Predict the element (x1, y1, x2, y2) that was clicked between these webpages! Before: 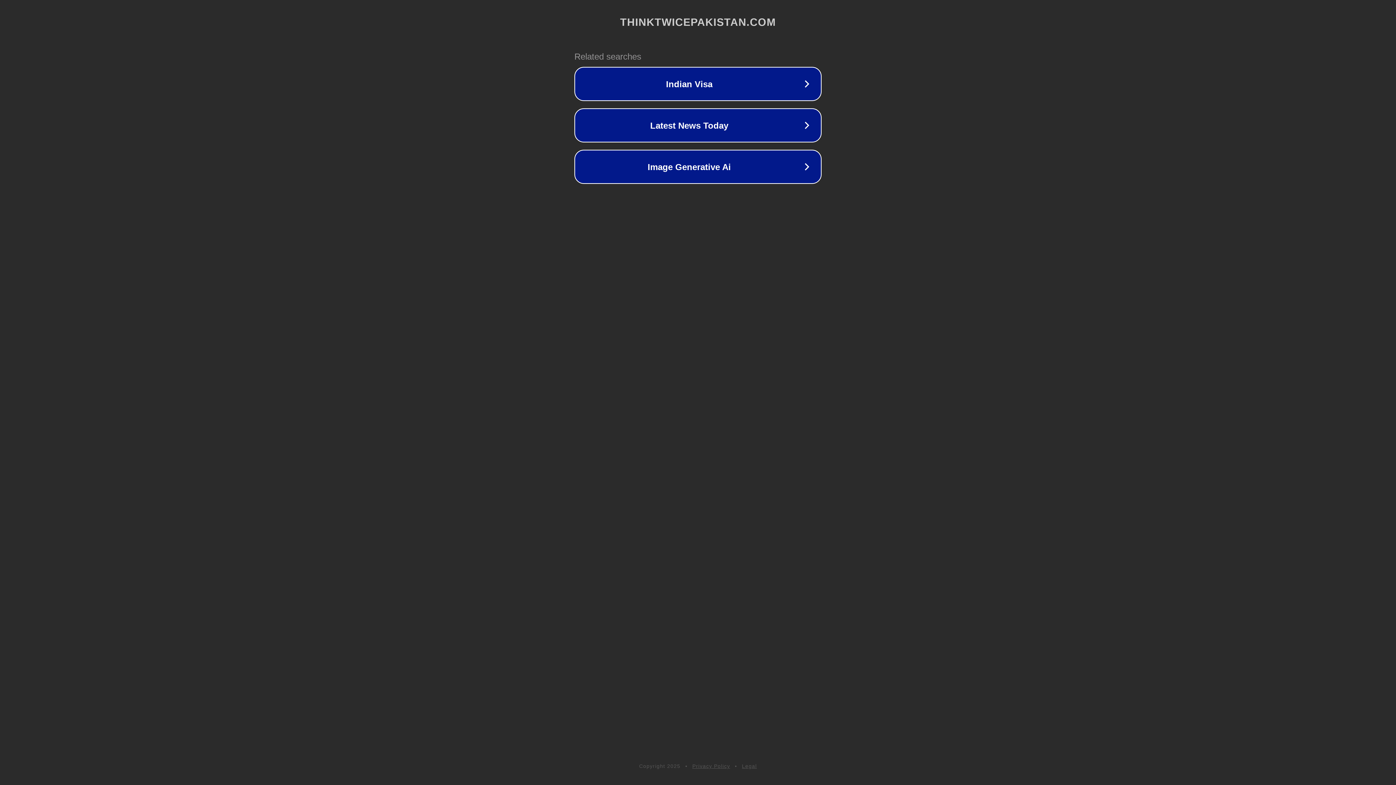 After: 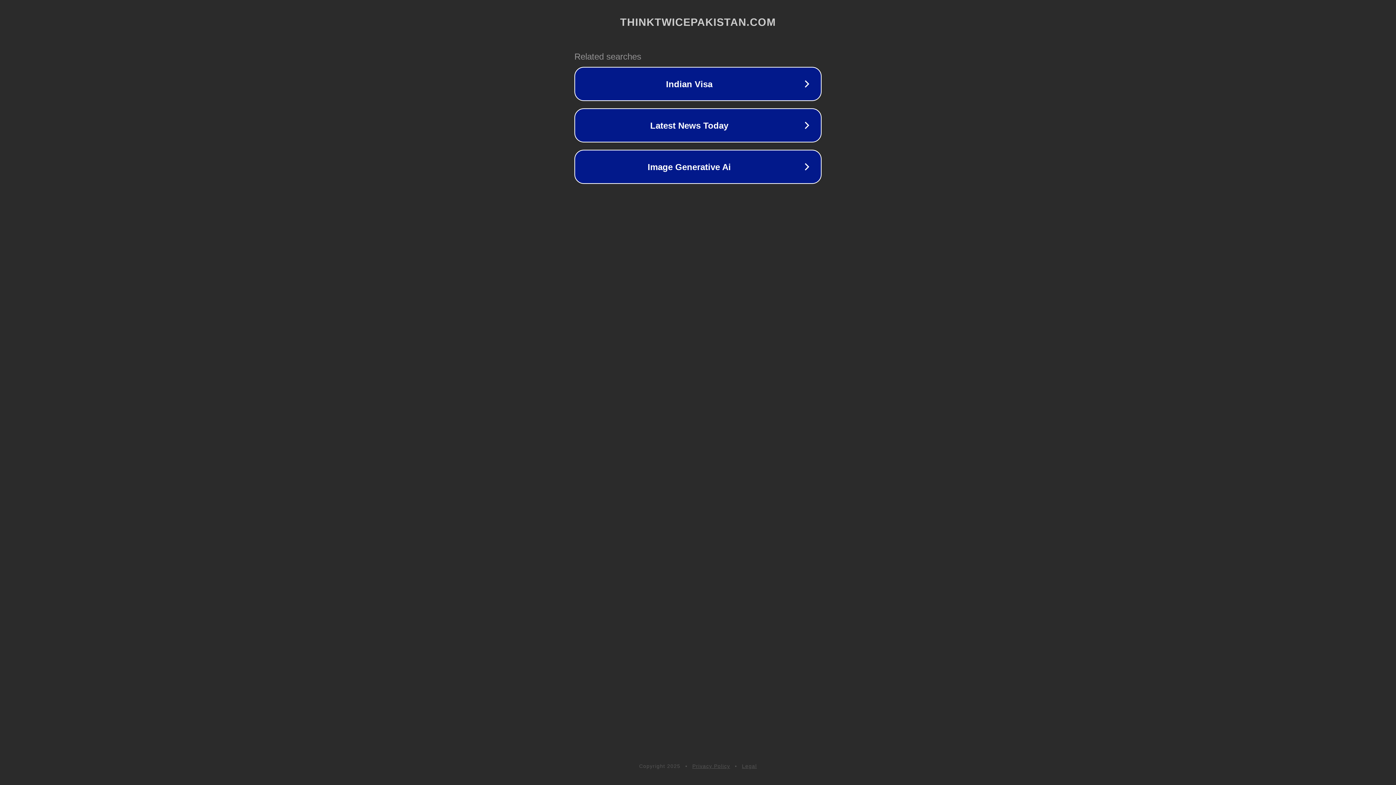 Action: label: Privacy Policy bbox: (692, 763, 730, 769)